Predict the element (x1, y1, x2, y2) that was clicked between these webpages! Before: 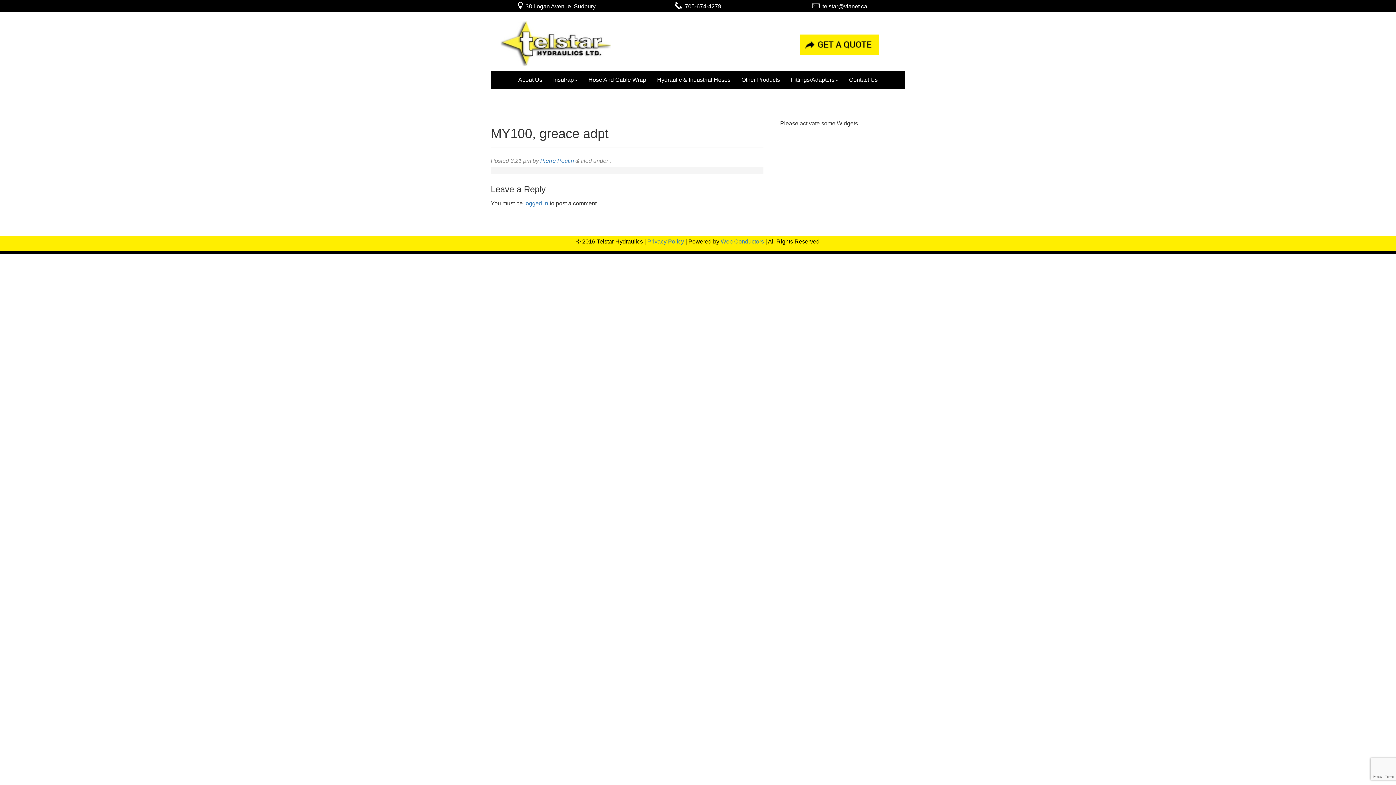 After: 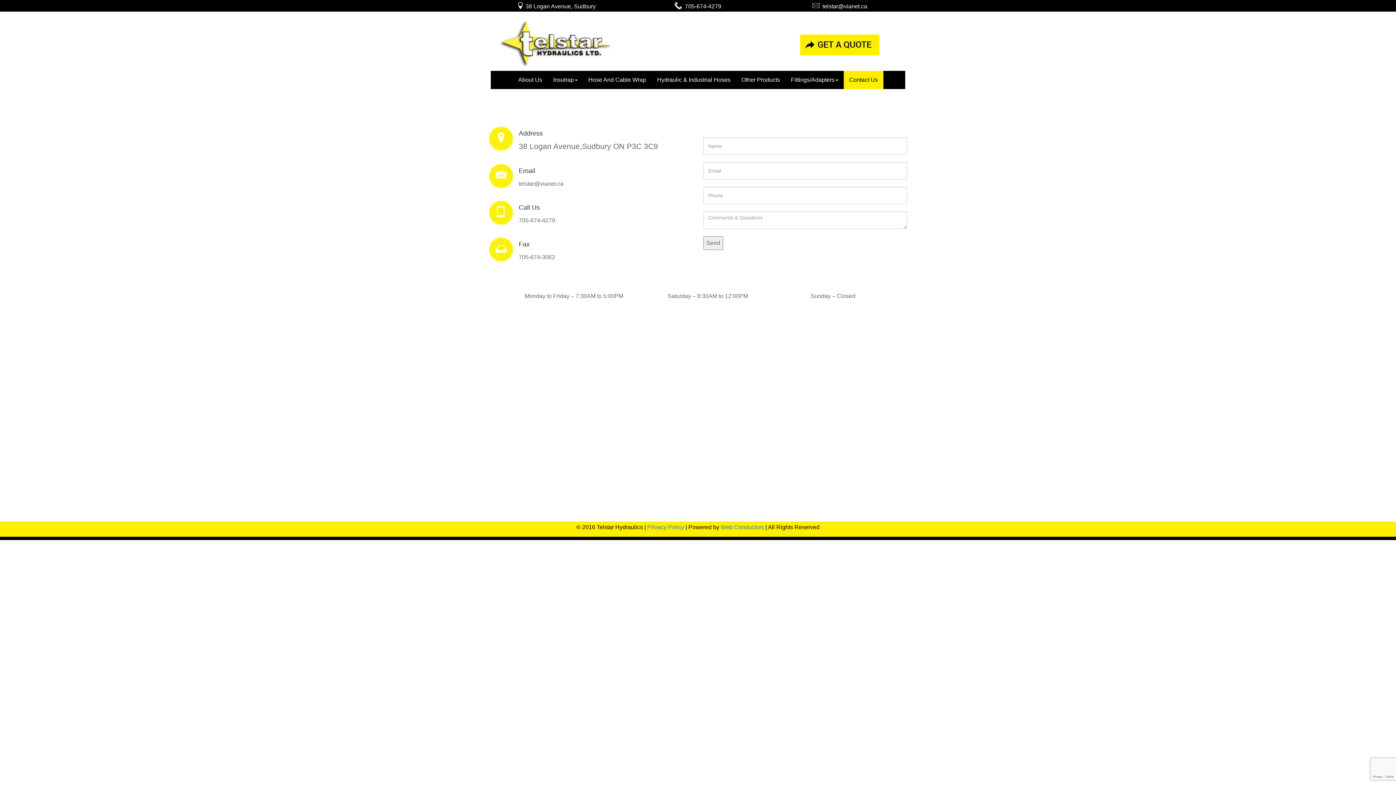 Action: bbox: (843, 70, 883, 89) label: Contact Us